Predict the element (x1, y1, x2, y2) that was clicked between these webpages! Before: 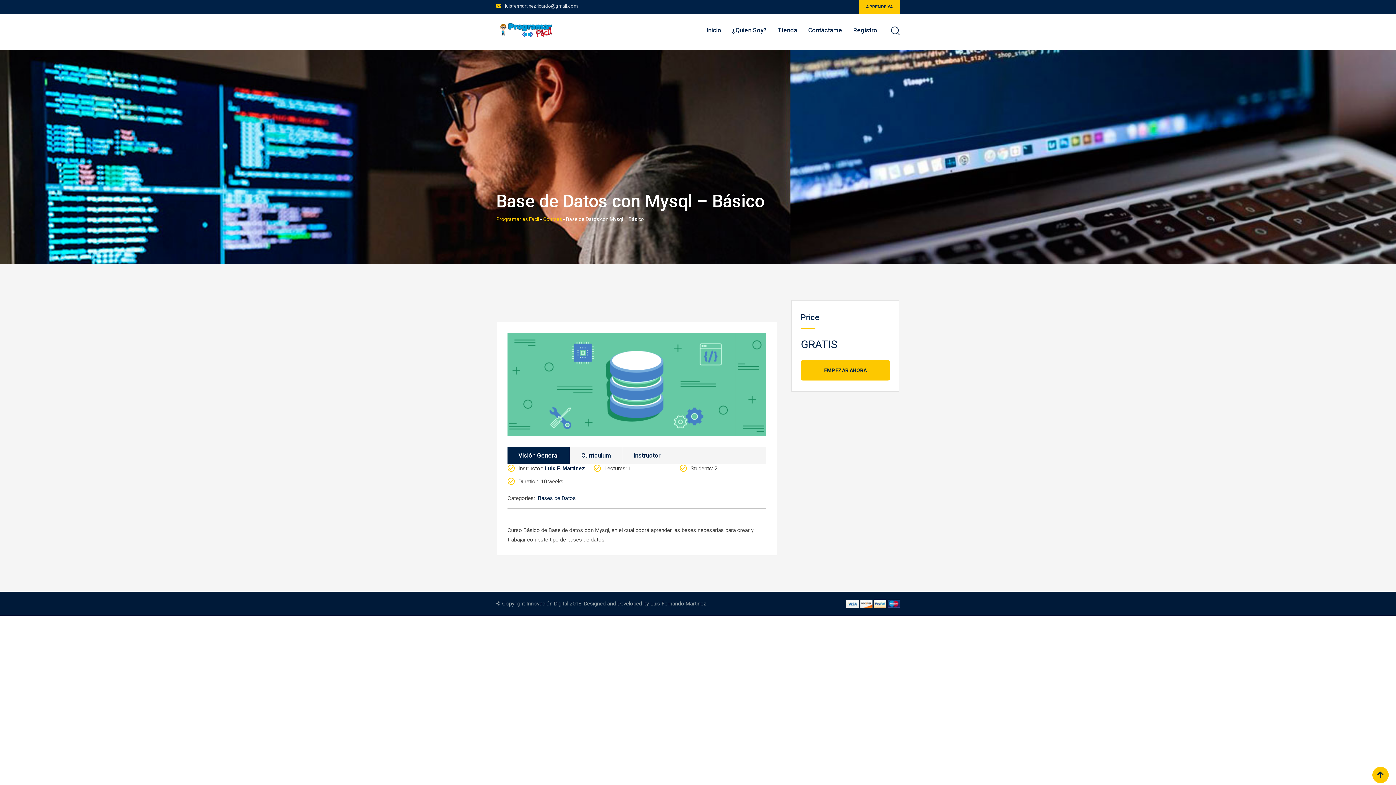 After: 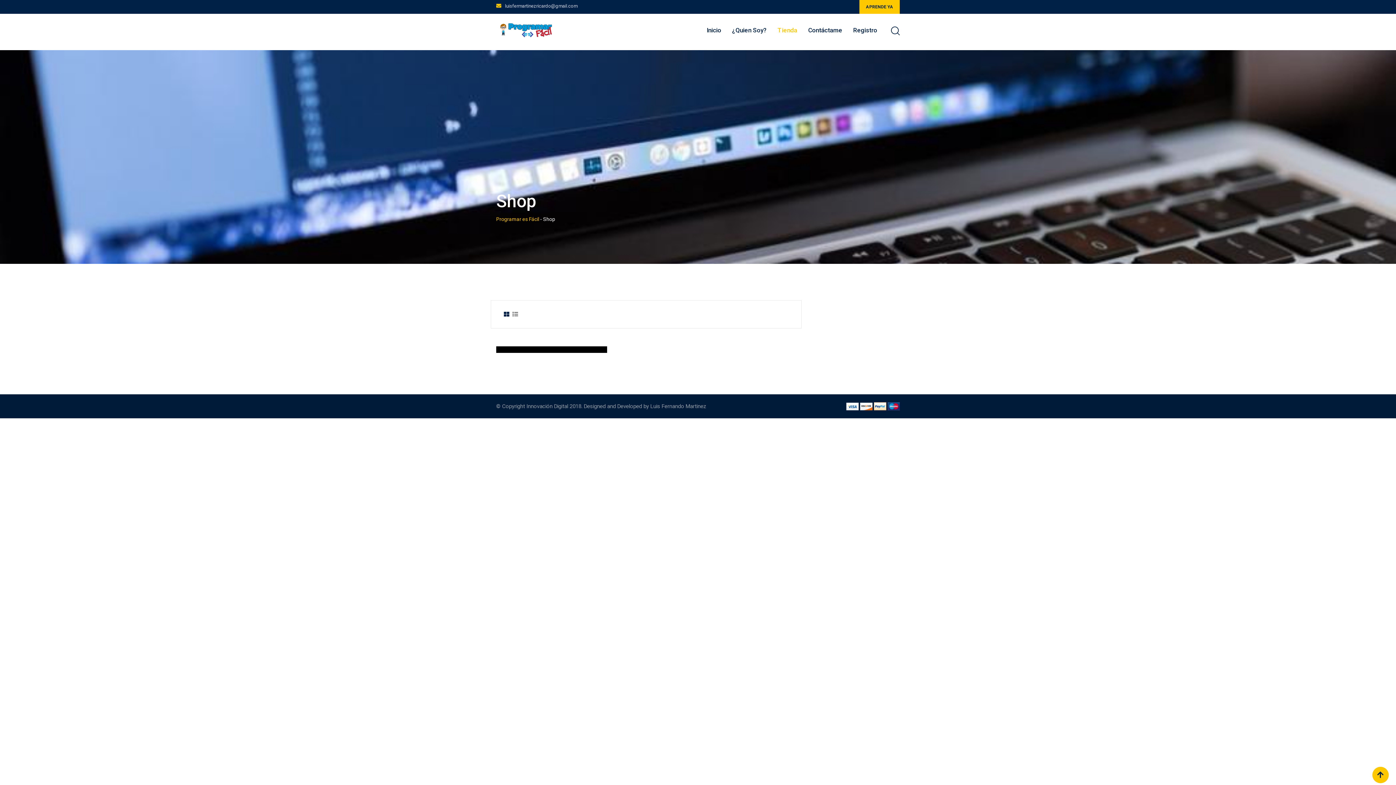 Action: label: Tienda bbox: (773, 13, 802, 46)